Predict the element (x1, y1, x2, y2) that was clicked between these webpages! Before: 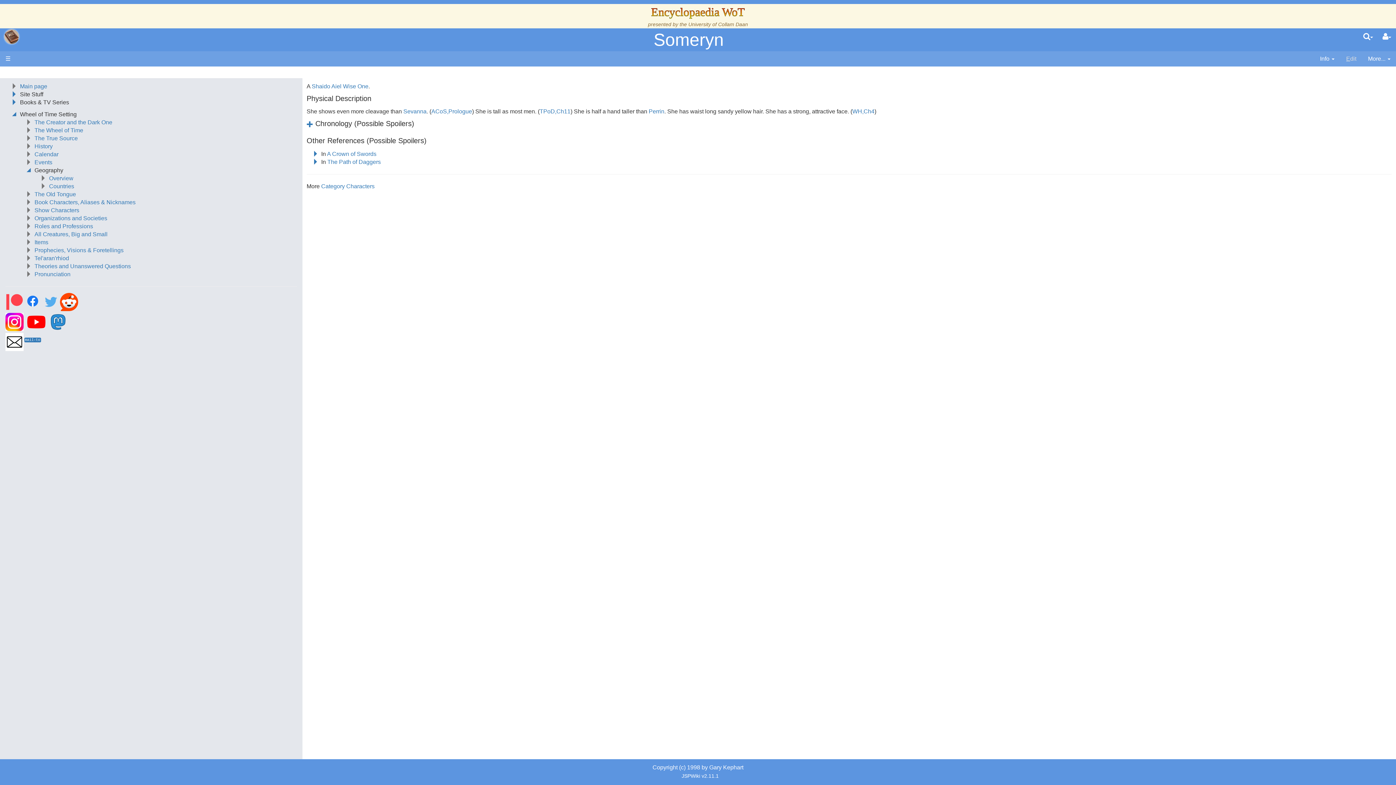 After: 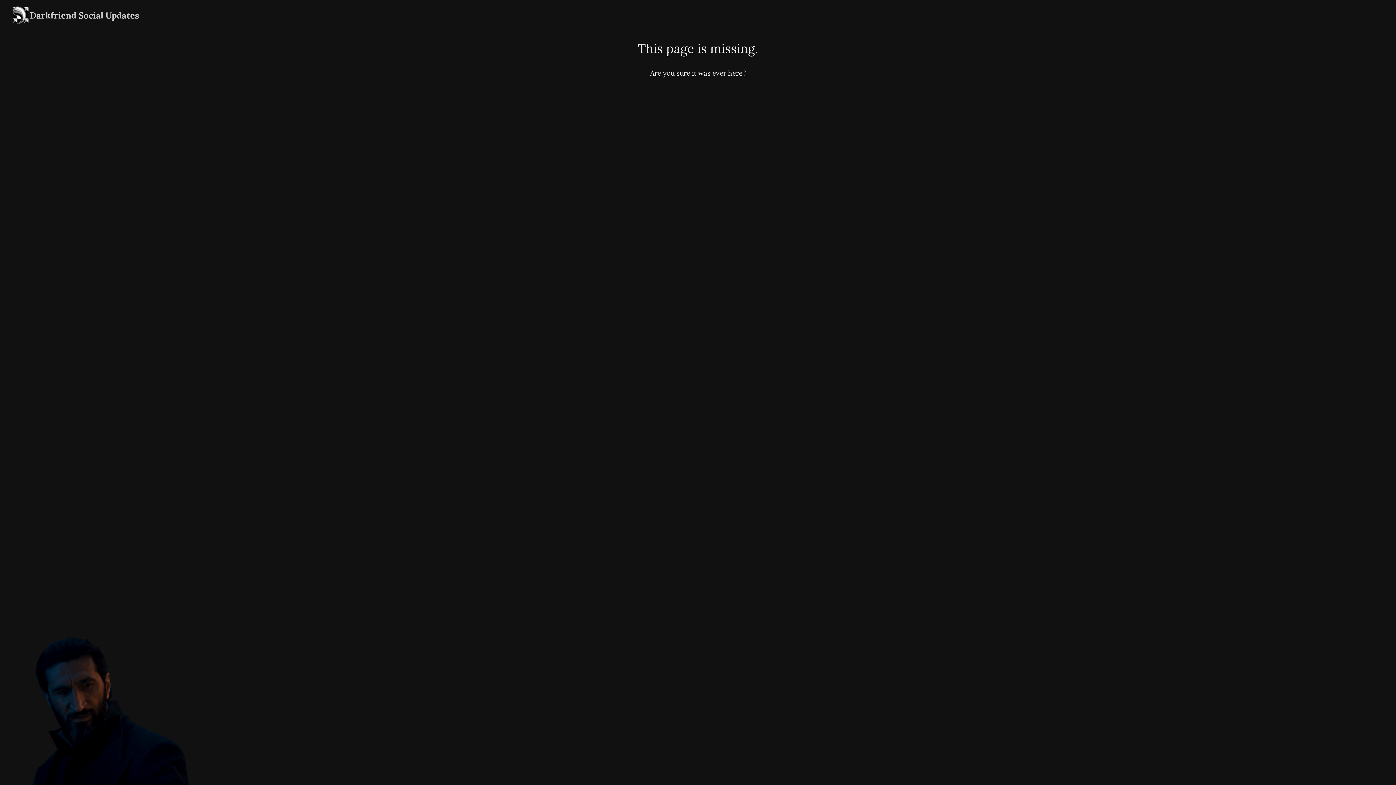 Action: bbox: (49, 318, 67, 324)